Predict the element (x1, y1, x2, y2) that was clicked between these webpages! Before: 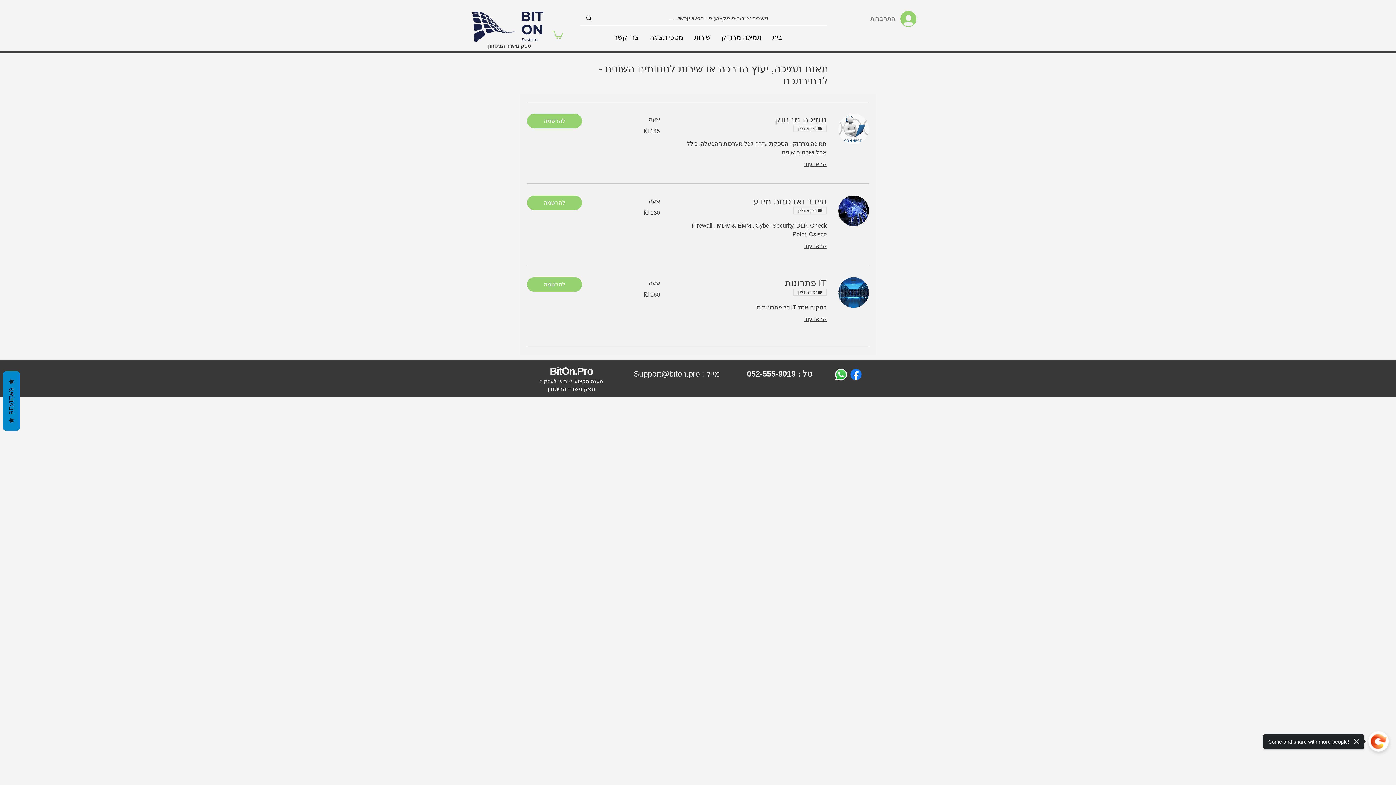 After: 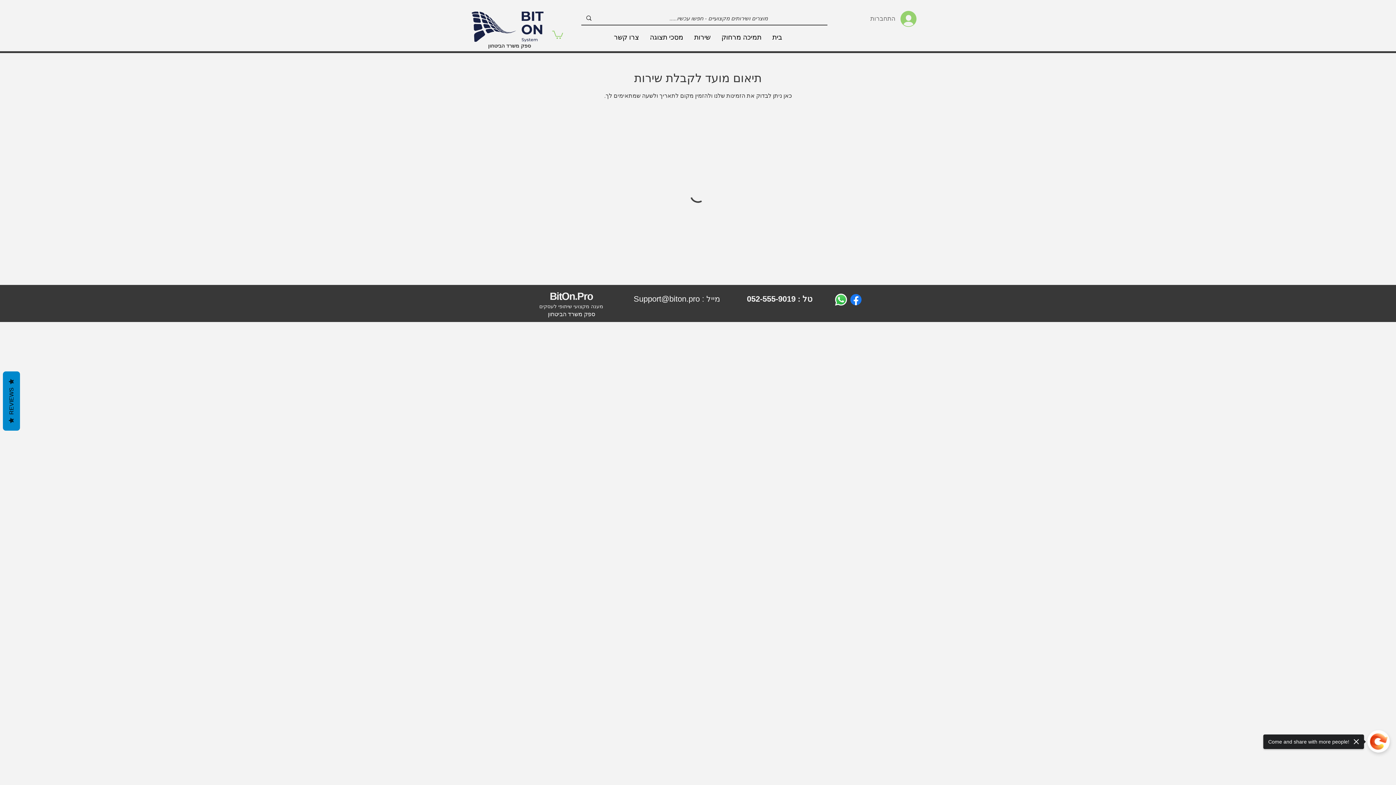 Action: label: להרשמה bbox: (527, 195, 582, 210)